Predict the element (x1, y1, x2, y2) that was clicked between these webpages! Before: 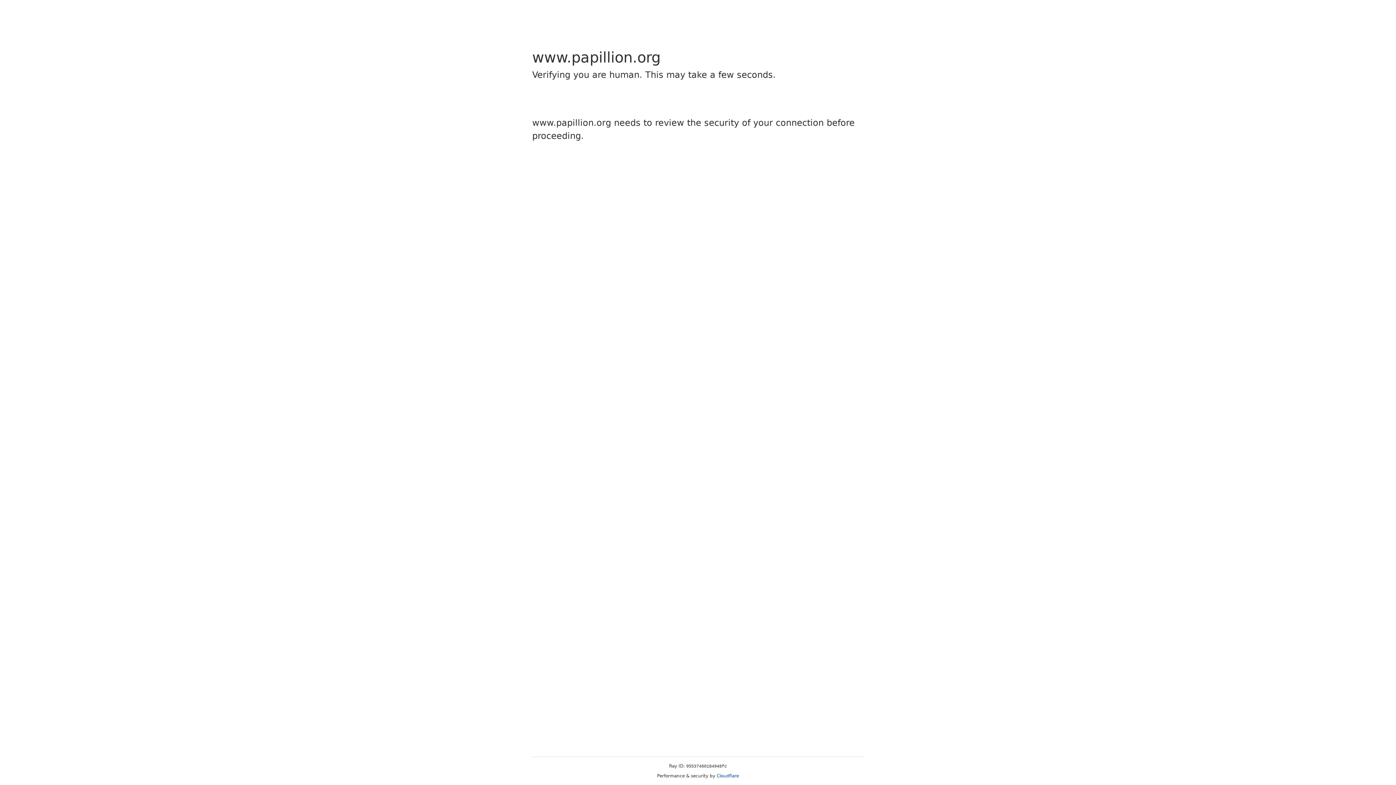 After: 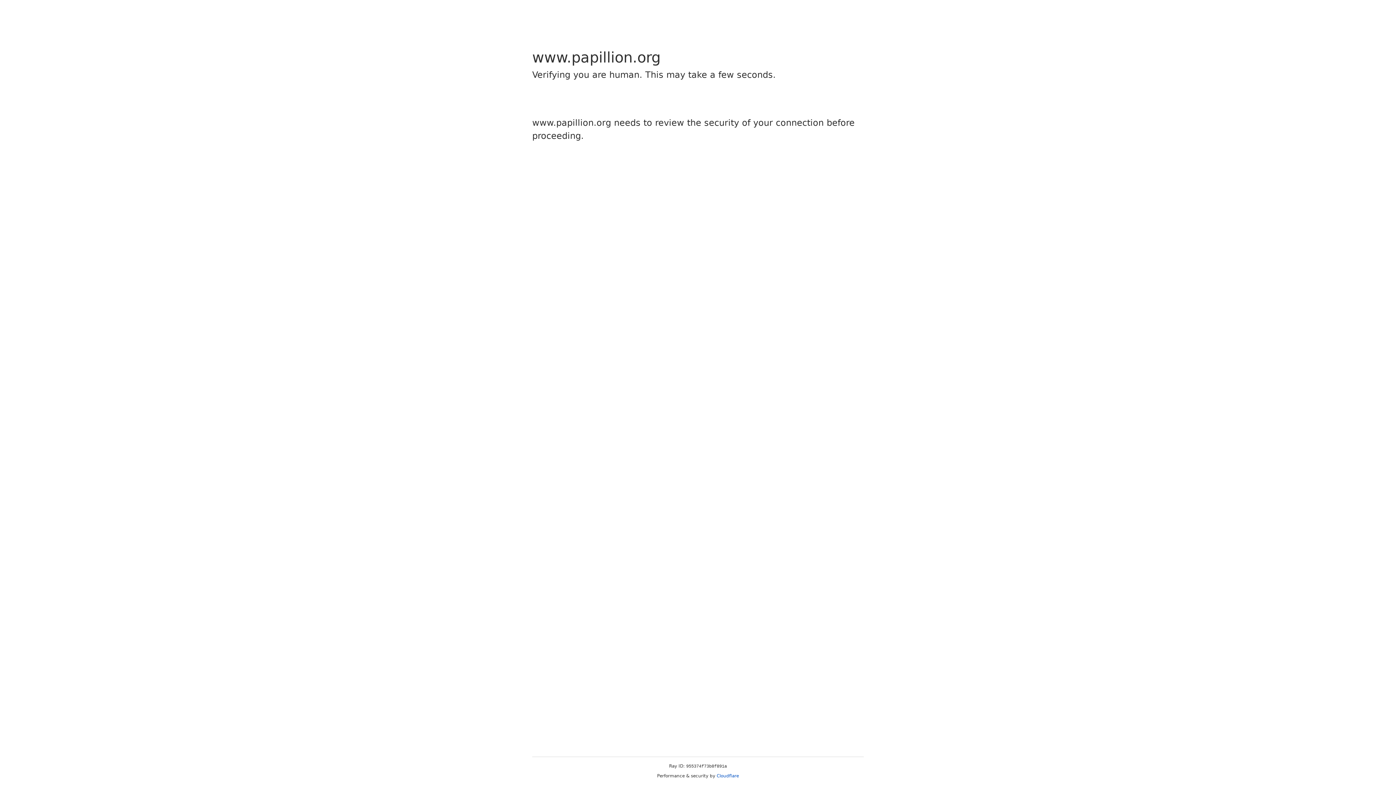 Action: label: Cloudflare bbox: (716, 773, 739, 778)